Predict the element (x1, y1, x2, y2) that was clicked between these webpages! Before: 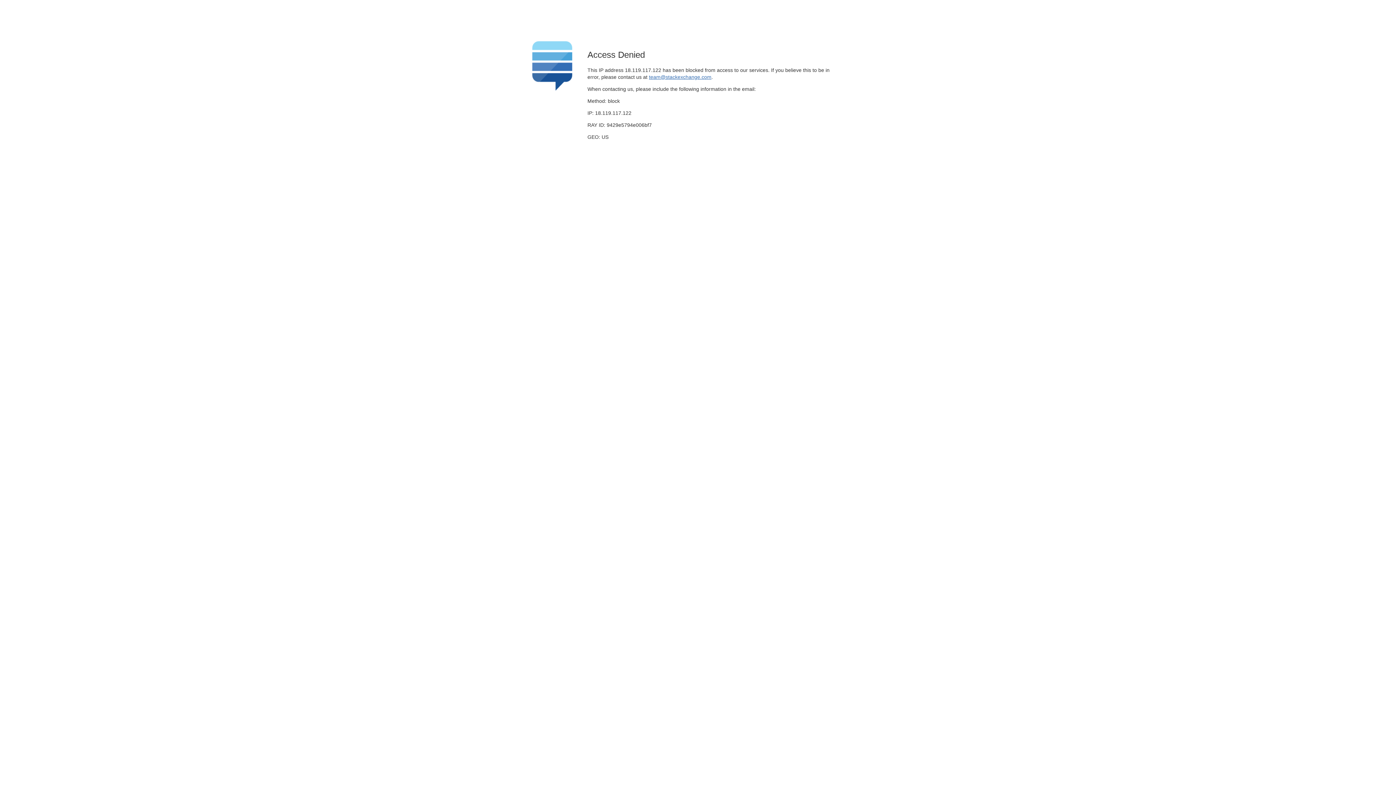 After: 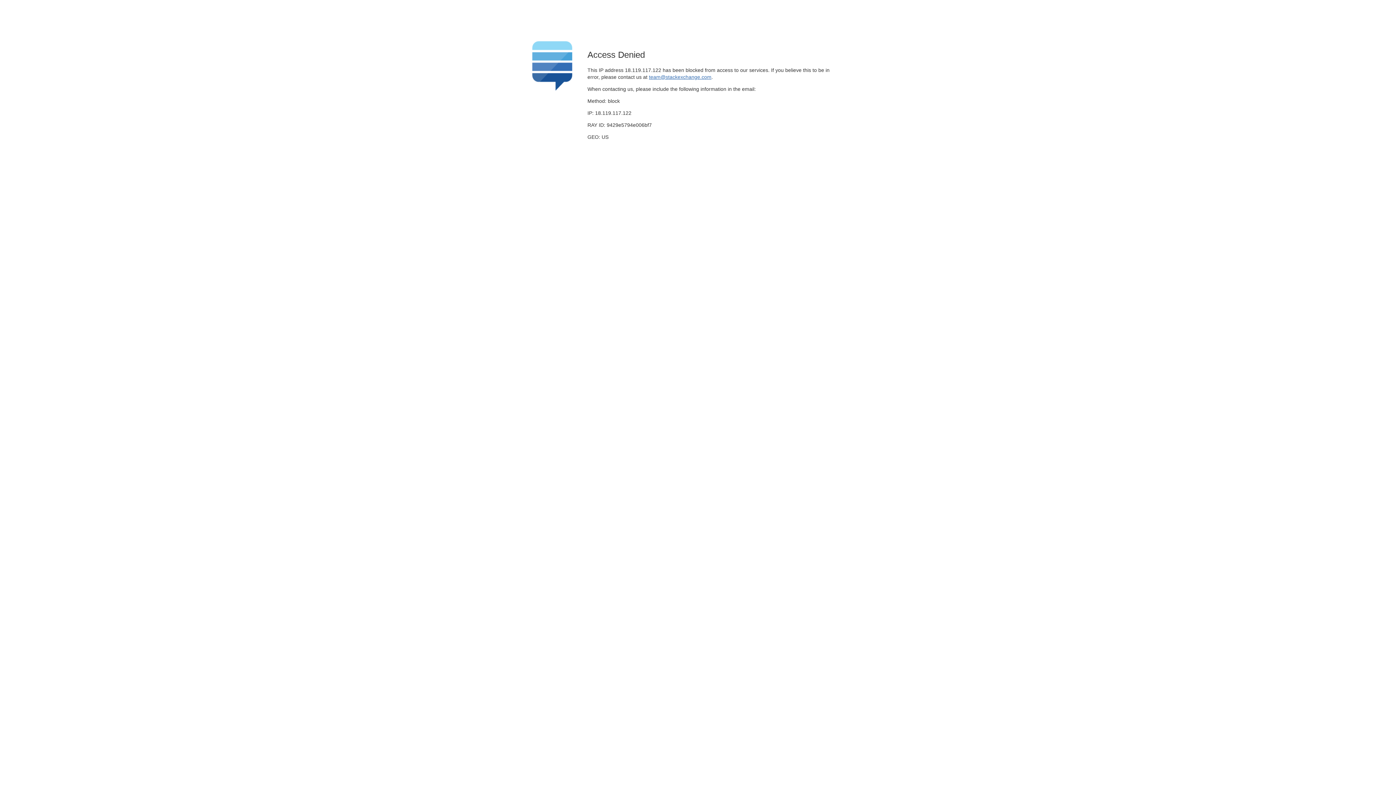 Action: label: team@stackexchange.com bbox: (649, 74, 711, 79)